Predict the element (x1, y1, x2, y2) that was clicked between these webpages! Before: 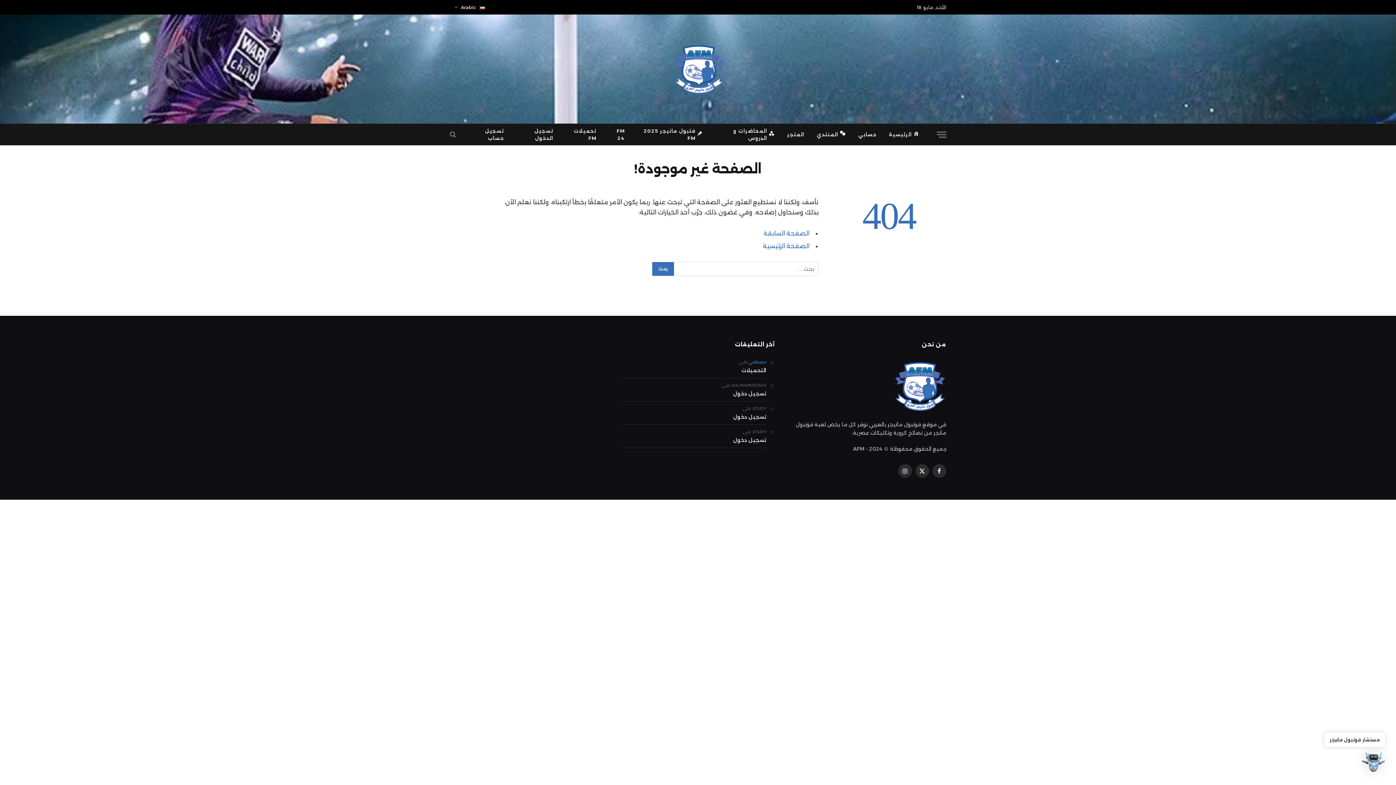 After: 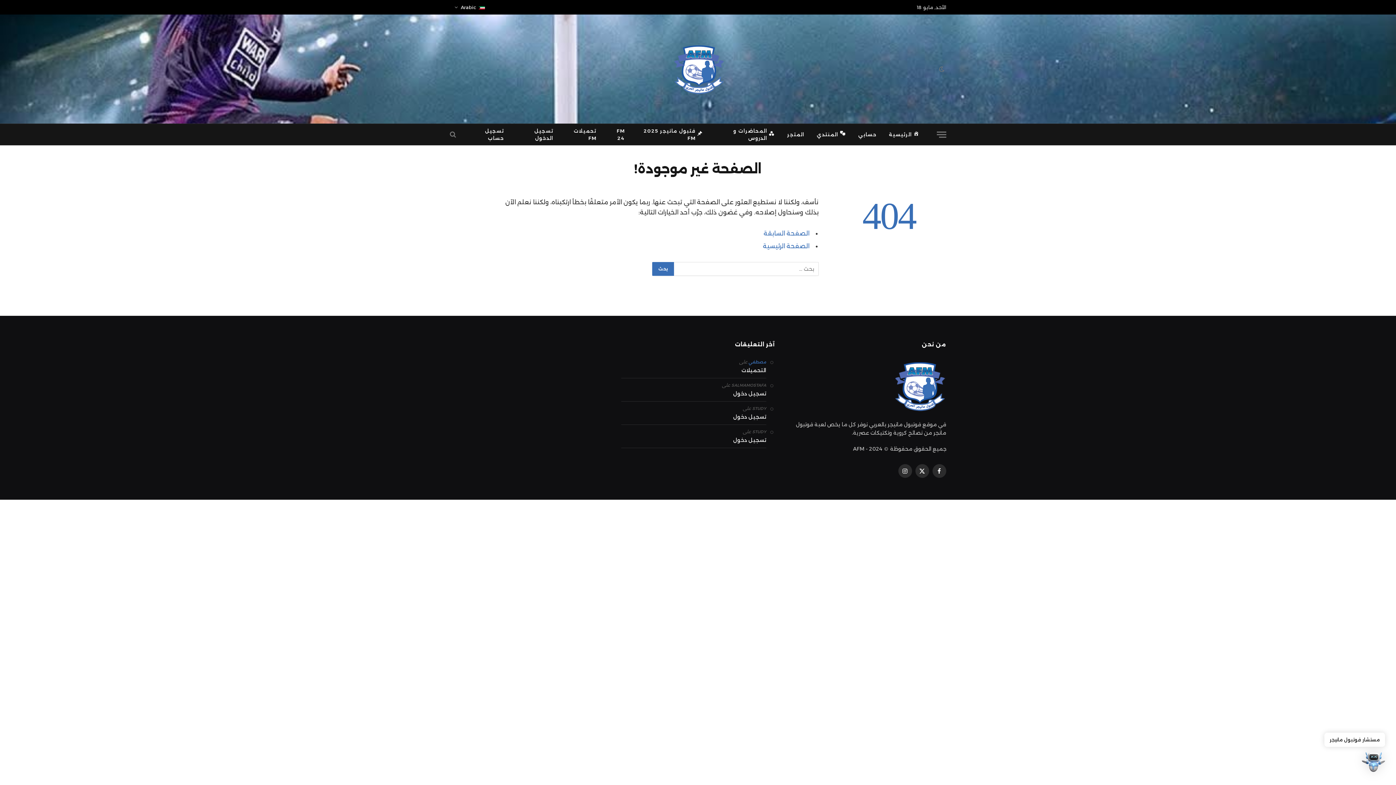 Action: label: Arabic bbox: (450, 0, 491, 14)